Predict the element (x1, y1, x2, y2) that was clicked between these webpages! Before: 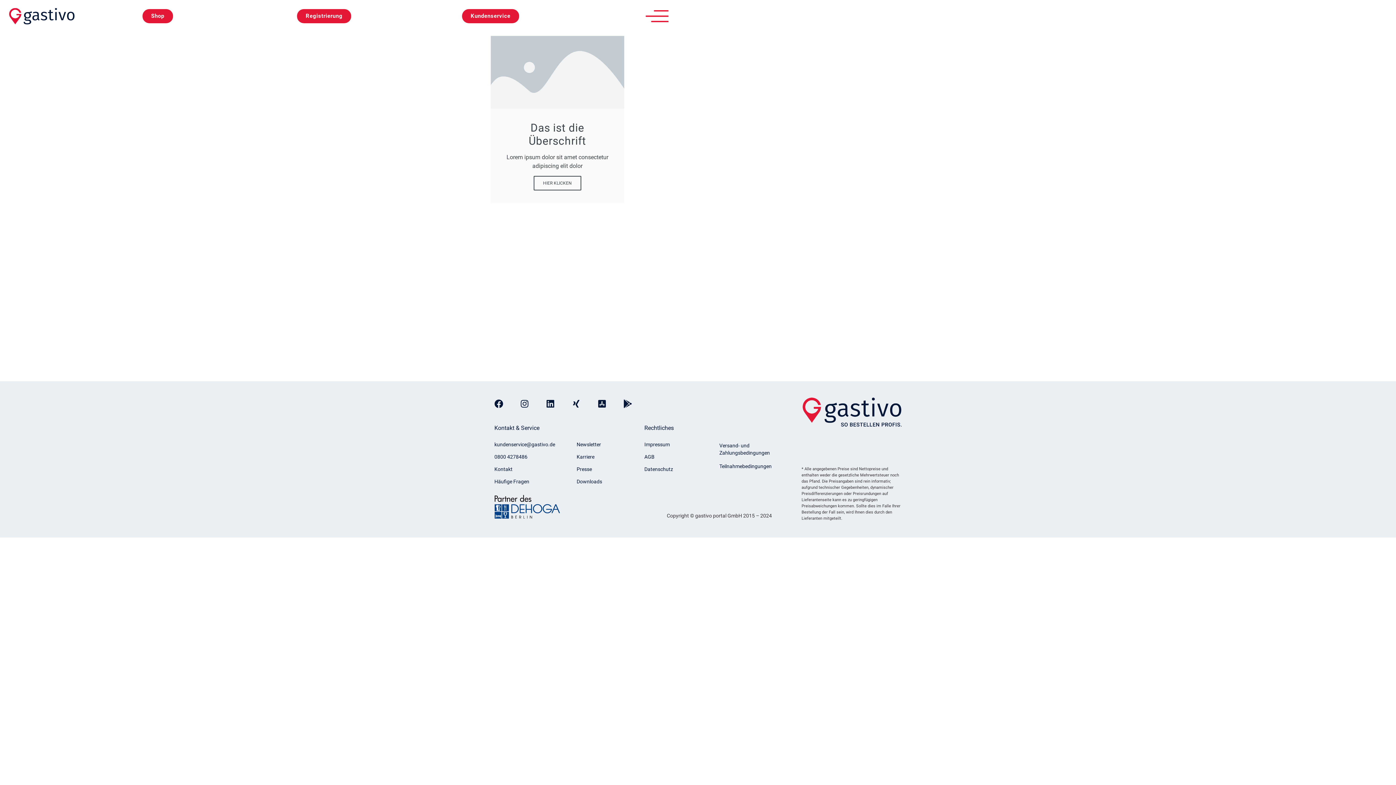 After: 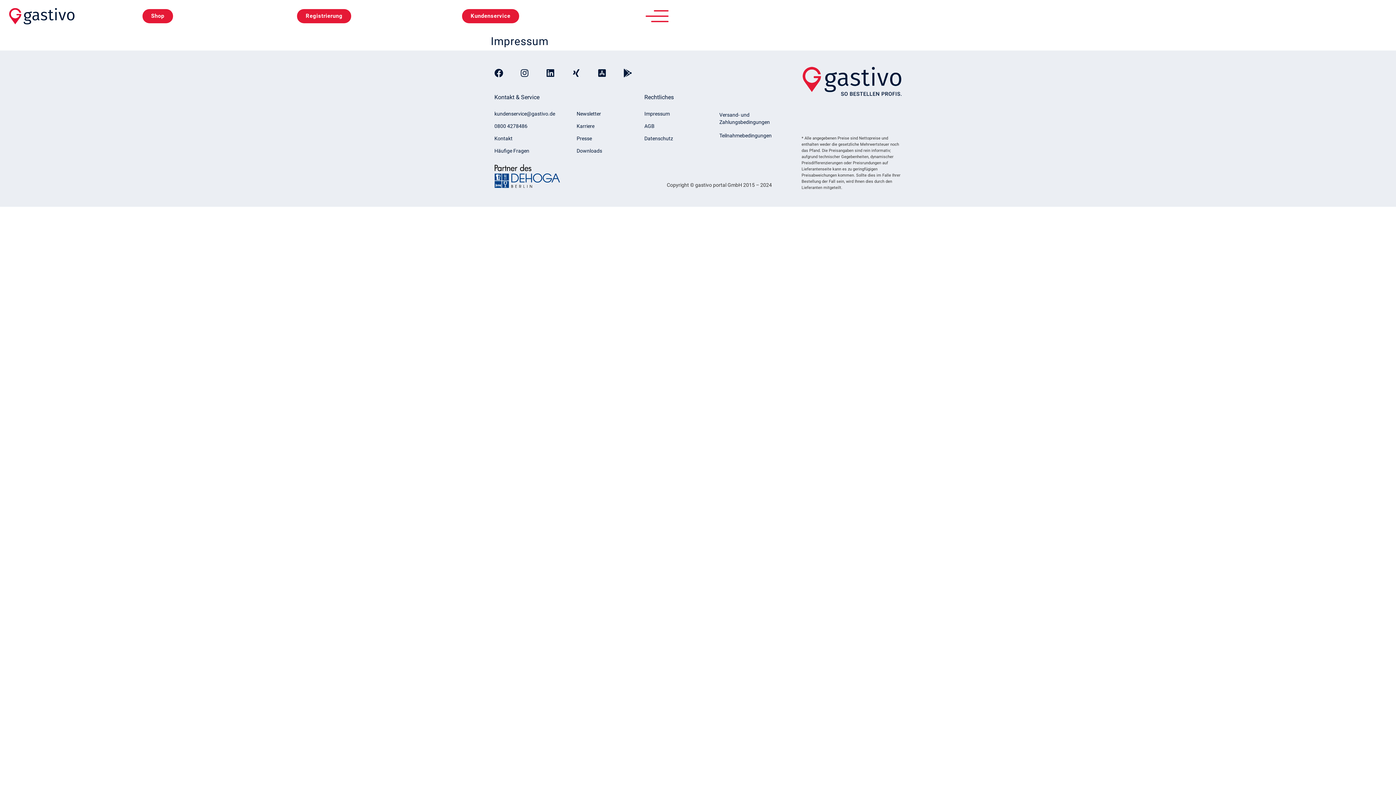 Action: bbox: (644, 441, 669, 447) label: Impressum